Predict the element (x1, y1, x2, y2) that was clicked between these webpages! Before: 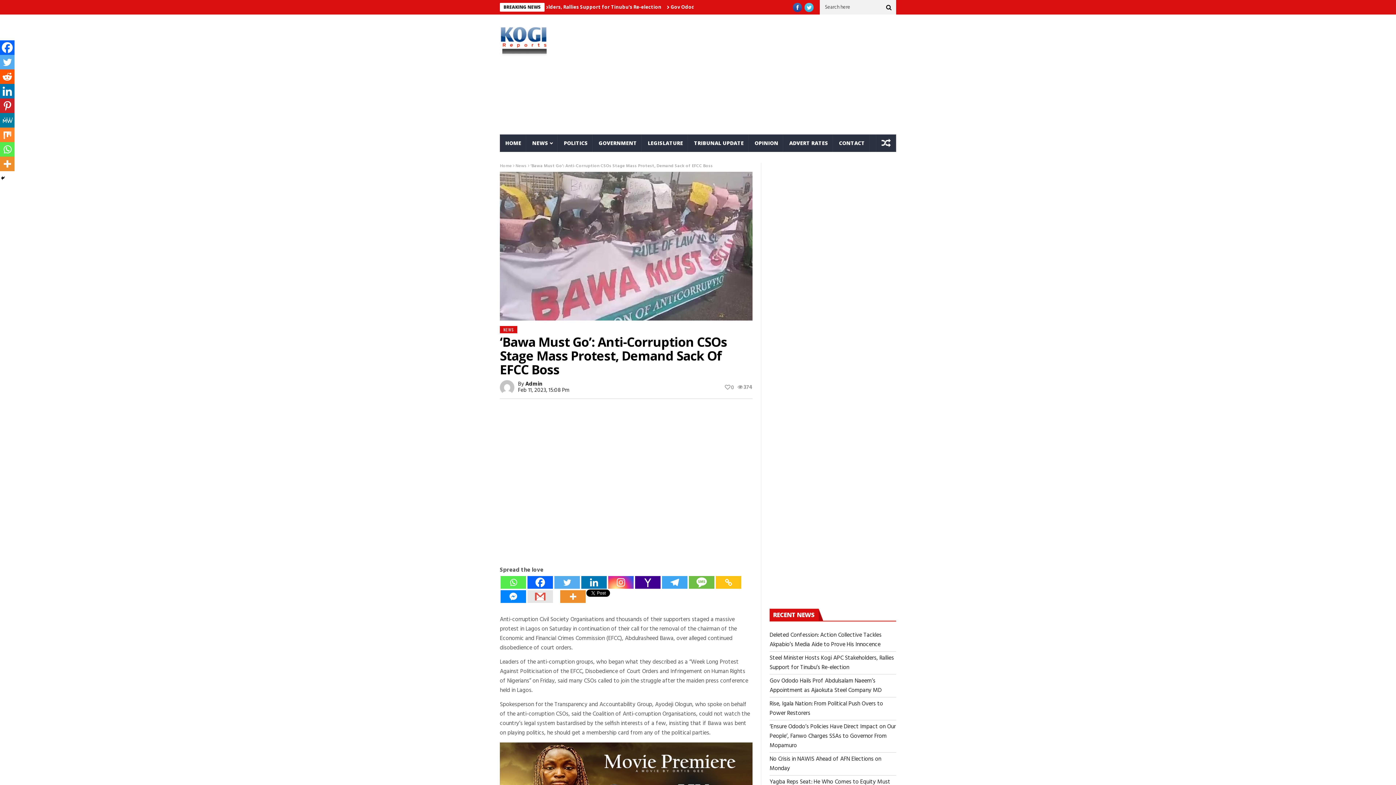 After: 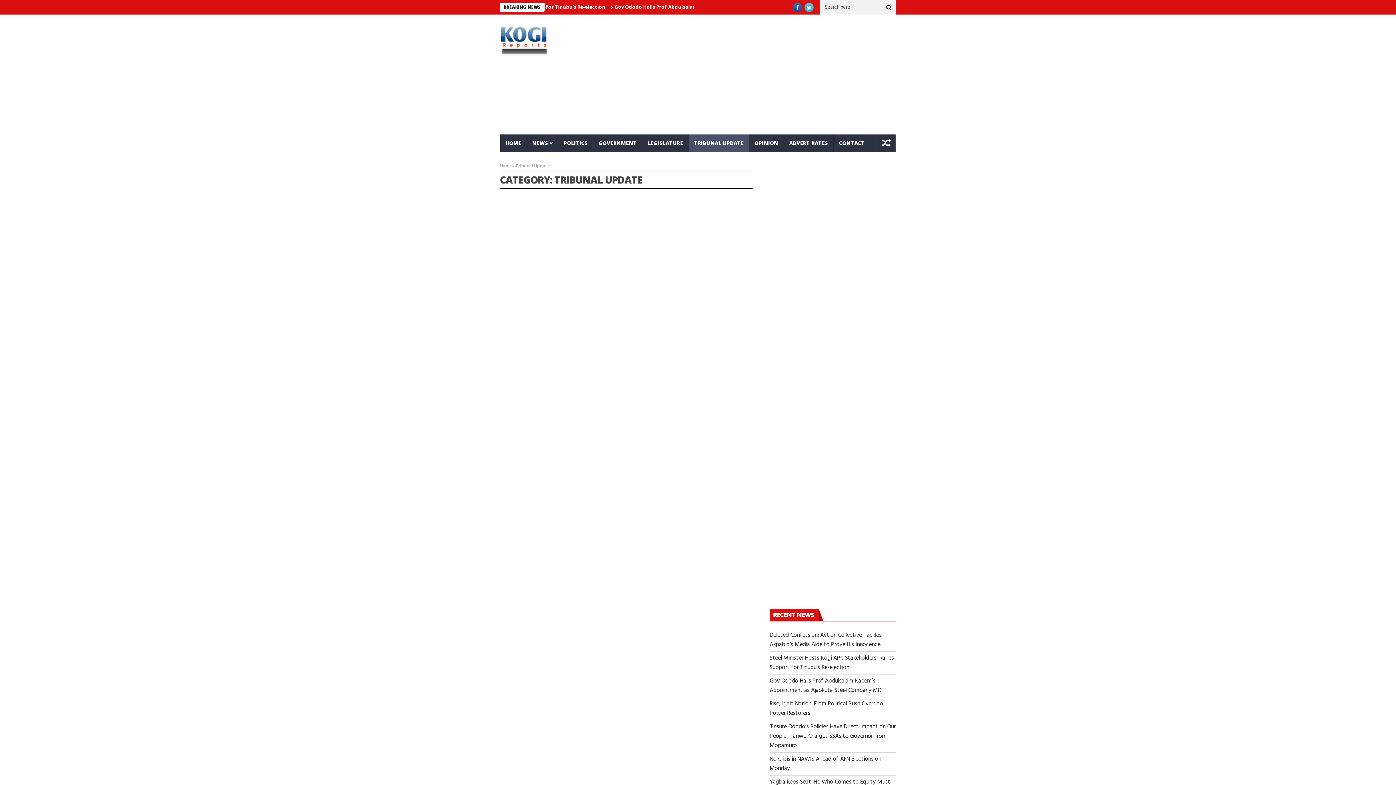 Action: bbox: (688, 134, 749, 152) label: TRIBUNAL UPDATE